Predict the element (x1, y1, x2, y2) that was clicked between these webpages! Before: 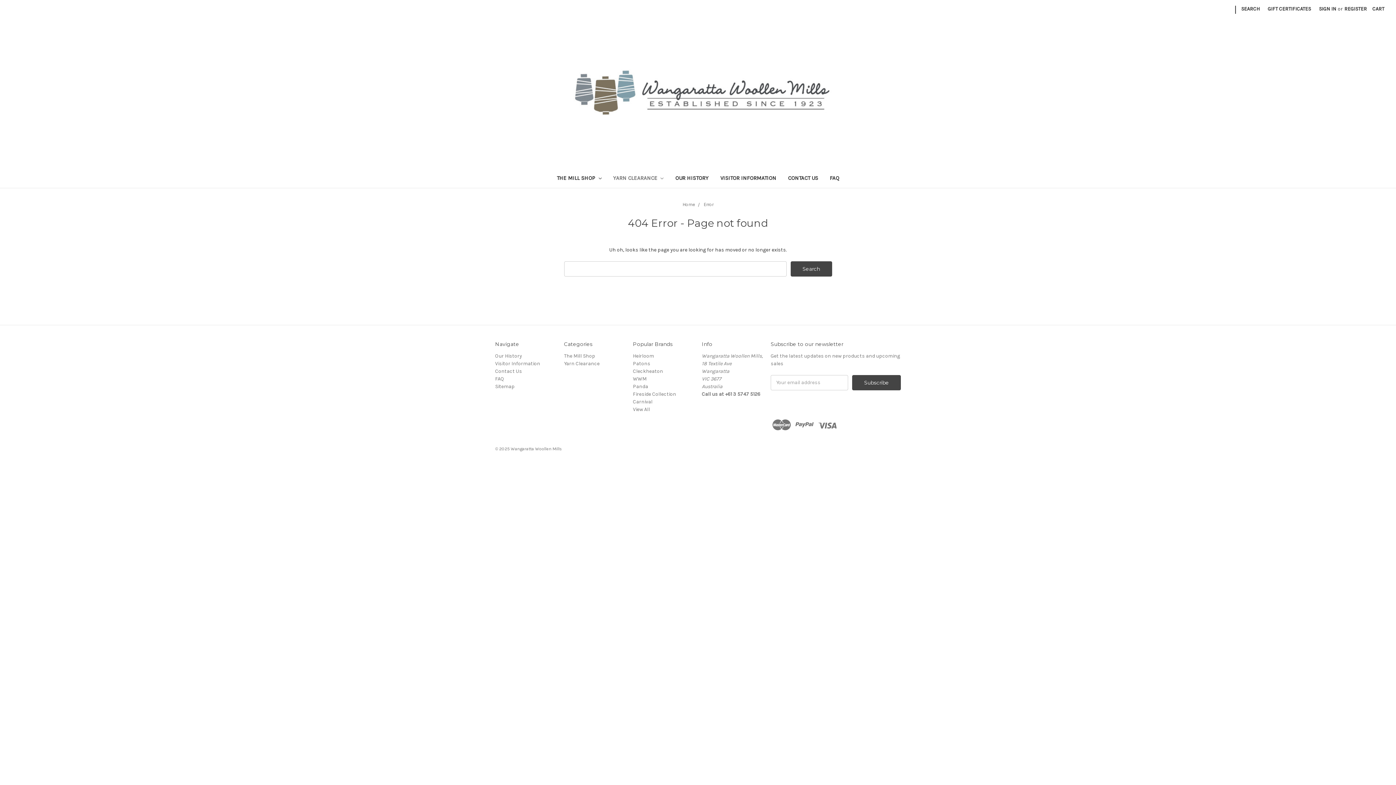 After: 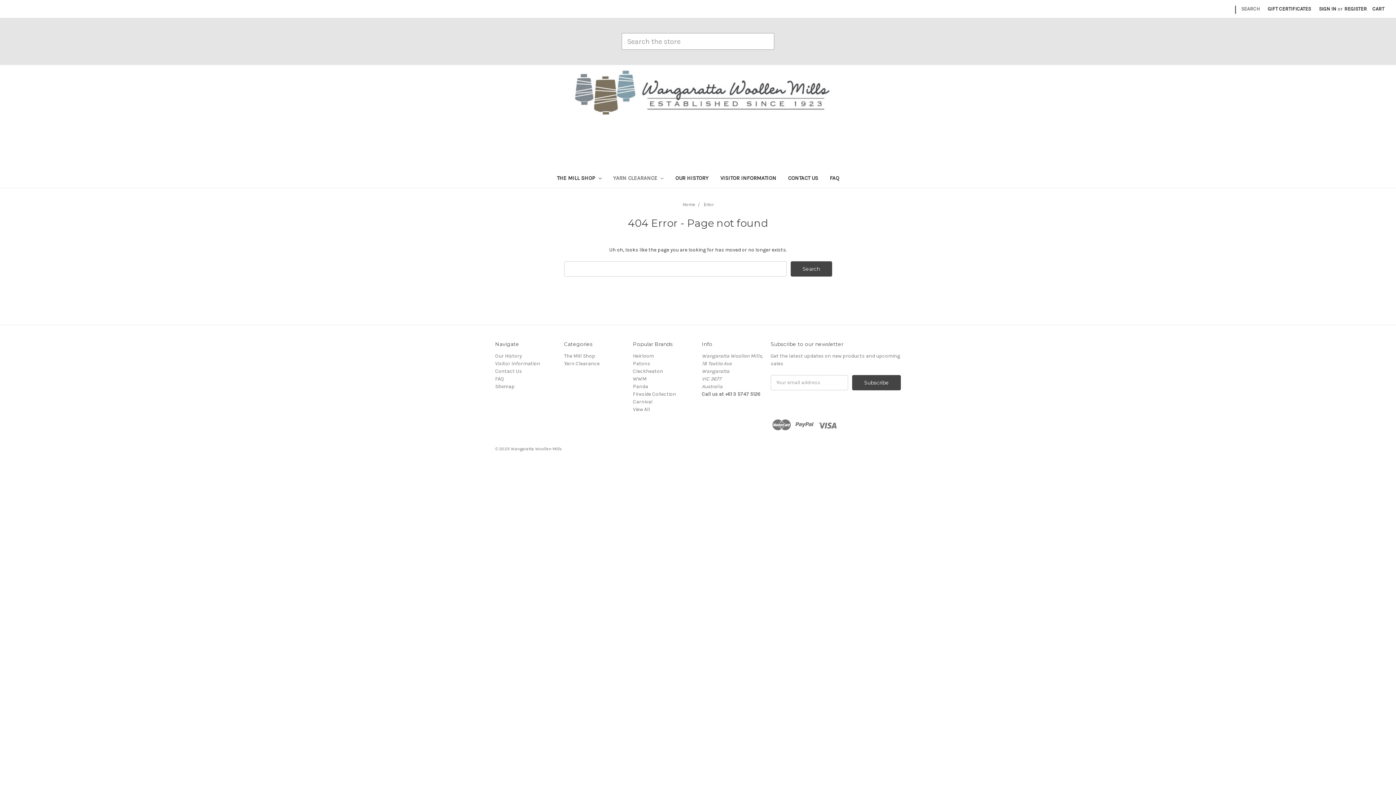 Action: bbox: (1237, 0, 1264, 17) label: SEARCH